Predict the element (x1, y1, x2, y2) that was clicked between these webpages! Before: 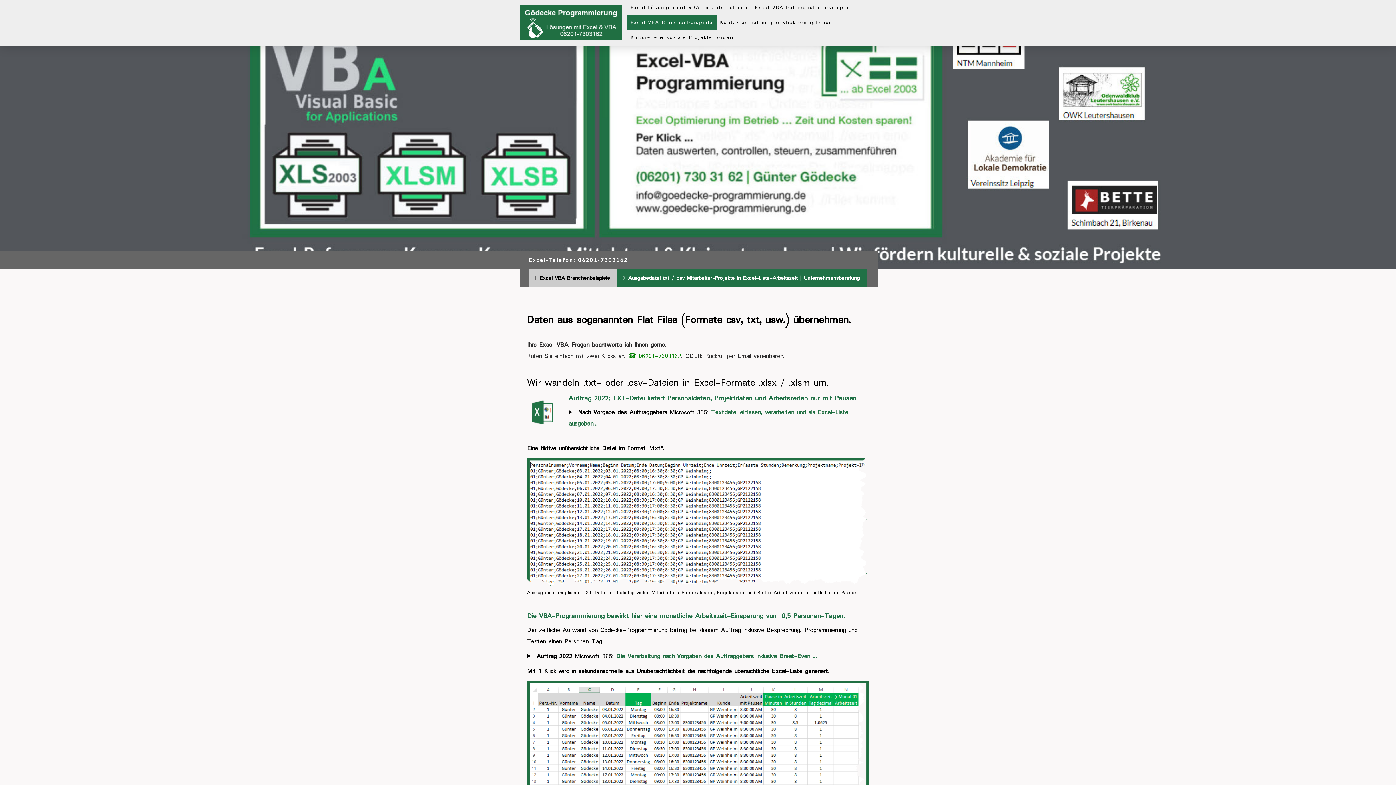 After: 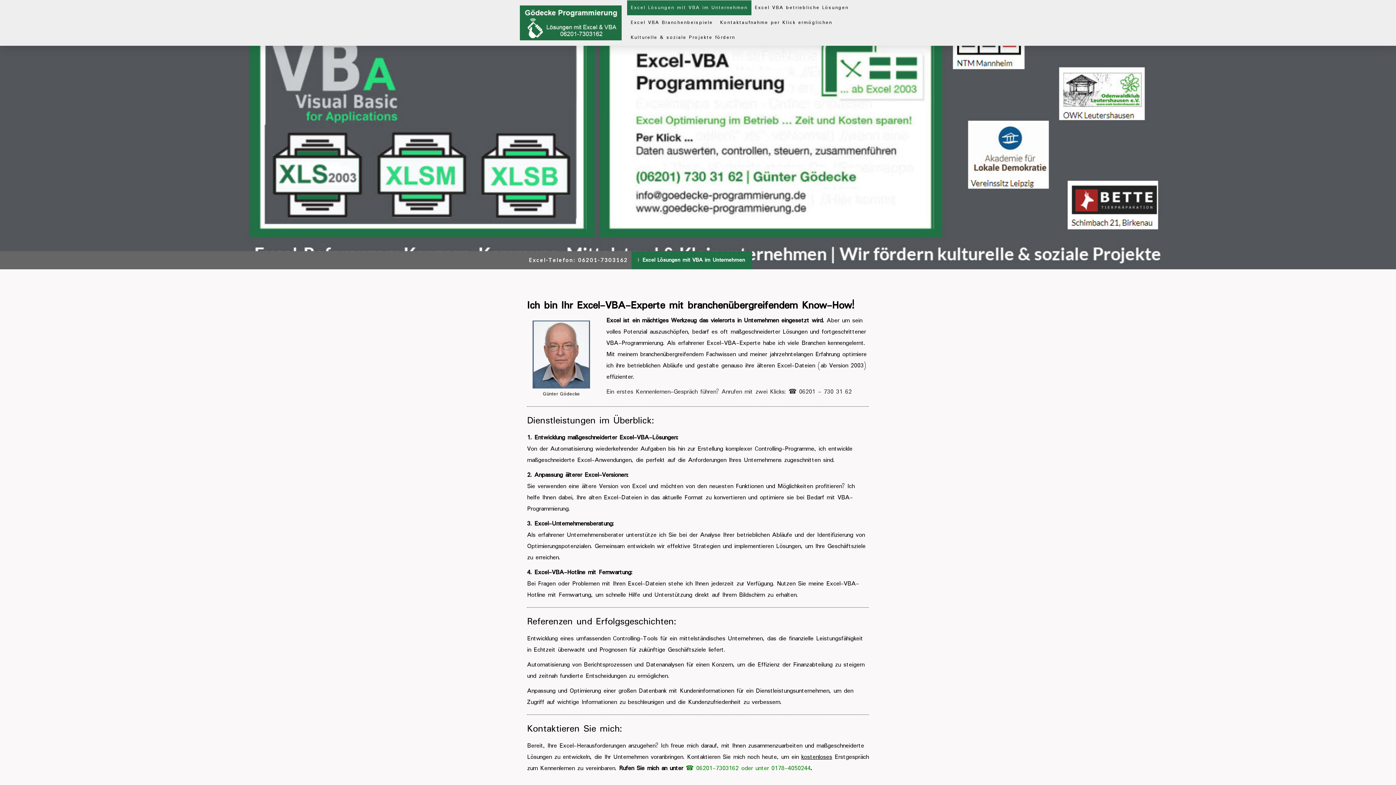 Action: bbox: (529, 253, 628, 267) label: Excel-Telefon: 06201-7303162